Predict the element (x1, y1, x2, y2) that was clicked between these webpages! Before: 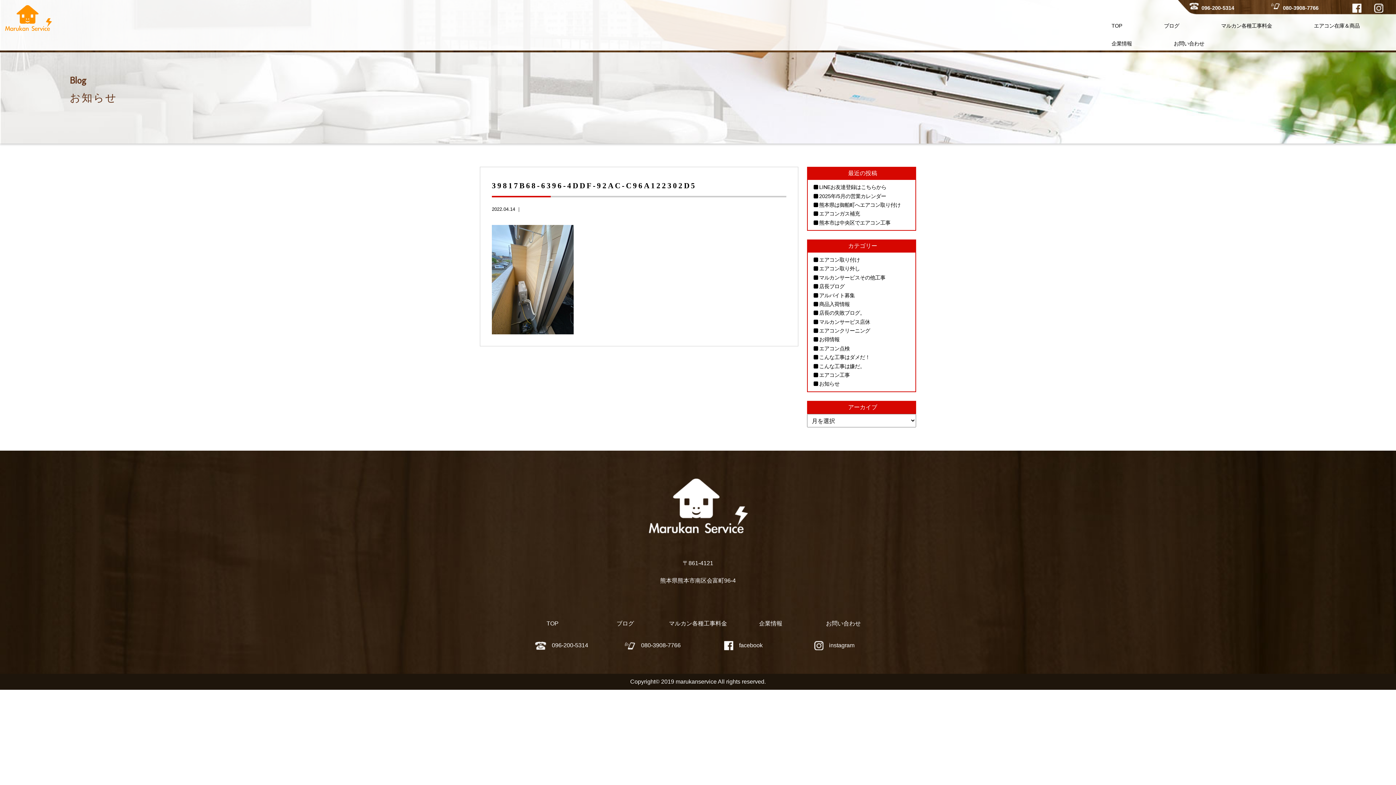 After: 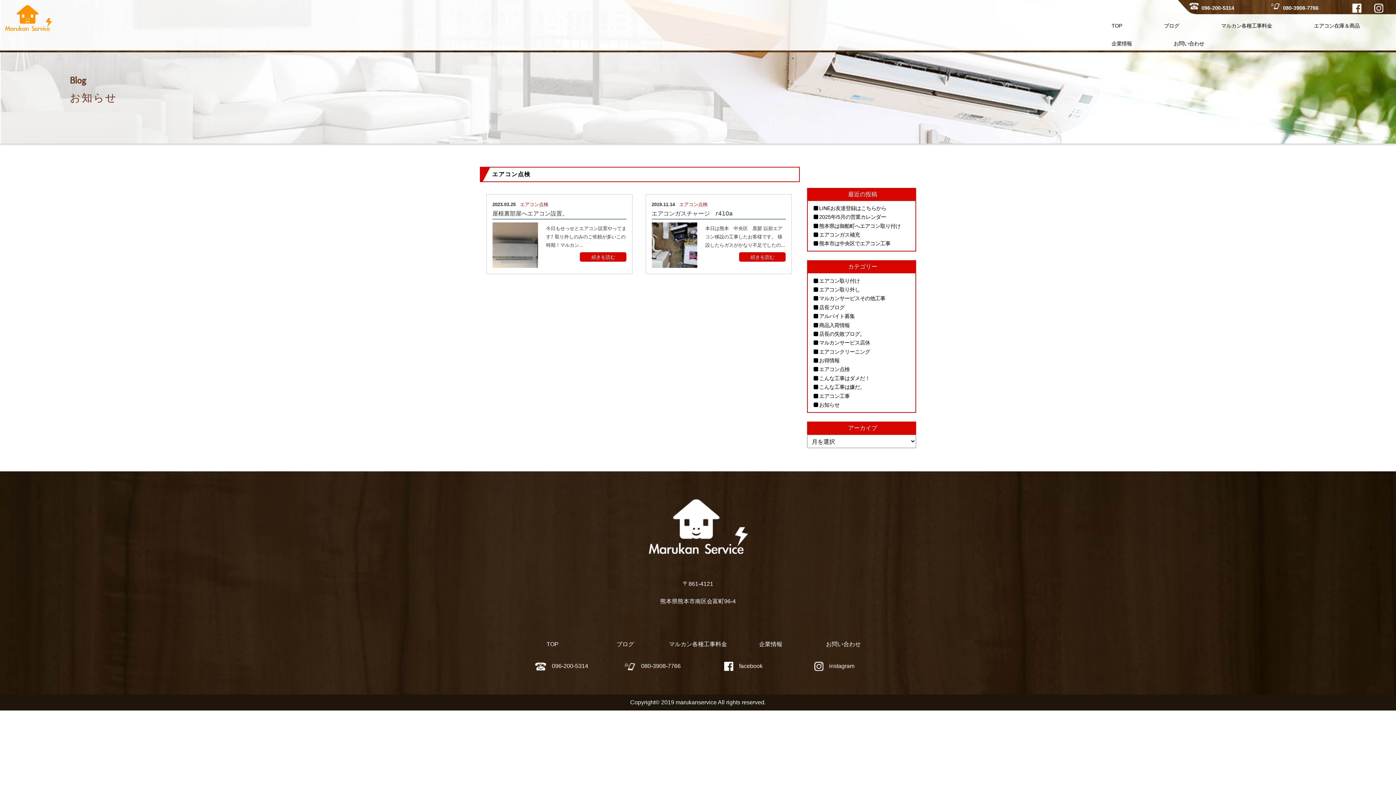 Action: label: エアコン点検 bbox: (810, 344, 912, 353)